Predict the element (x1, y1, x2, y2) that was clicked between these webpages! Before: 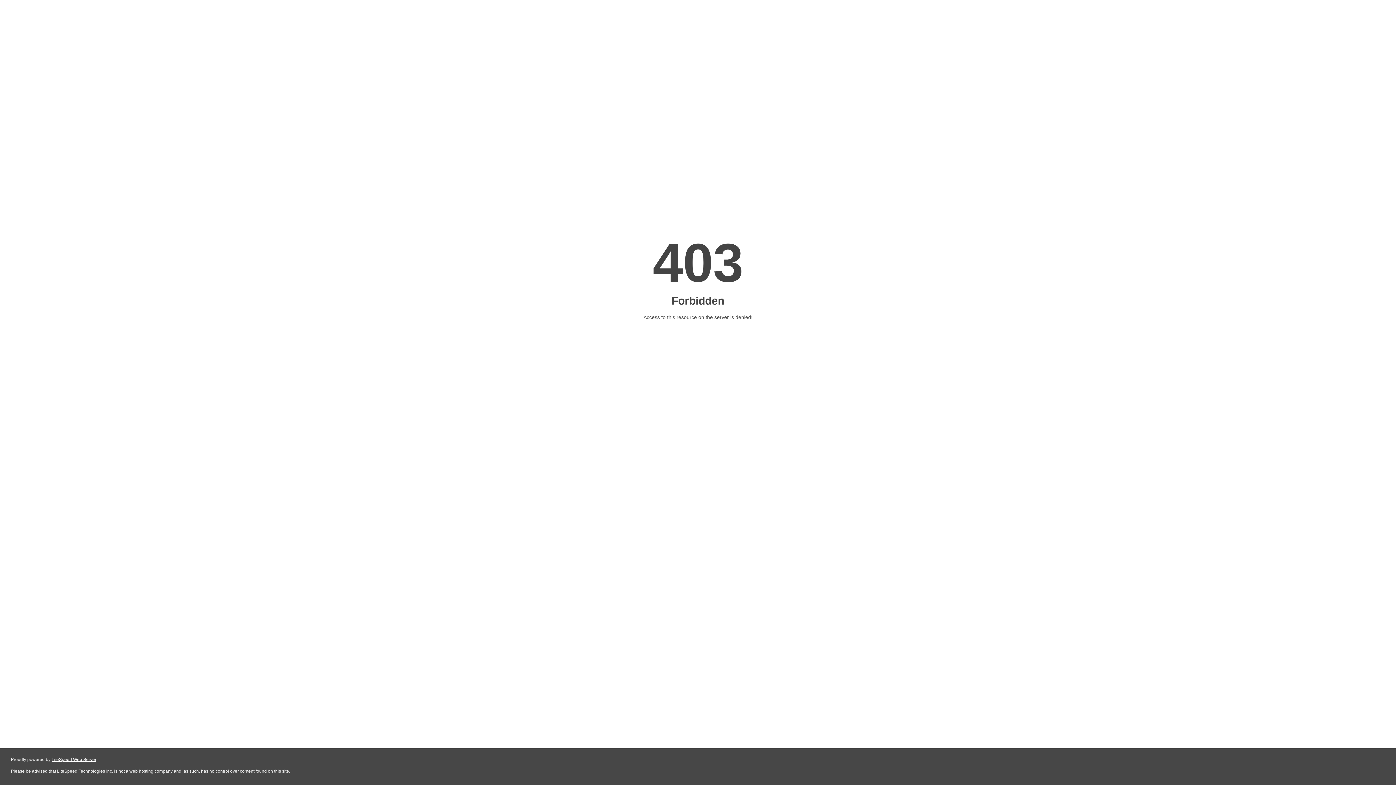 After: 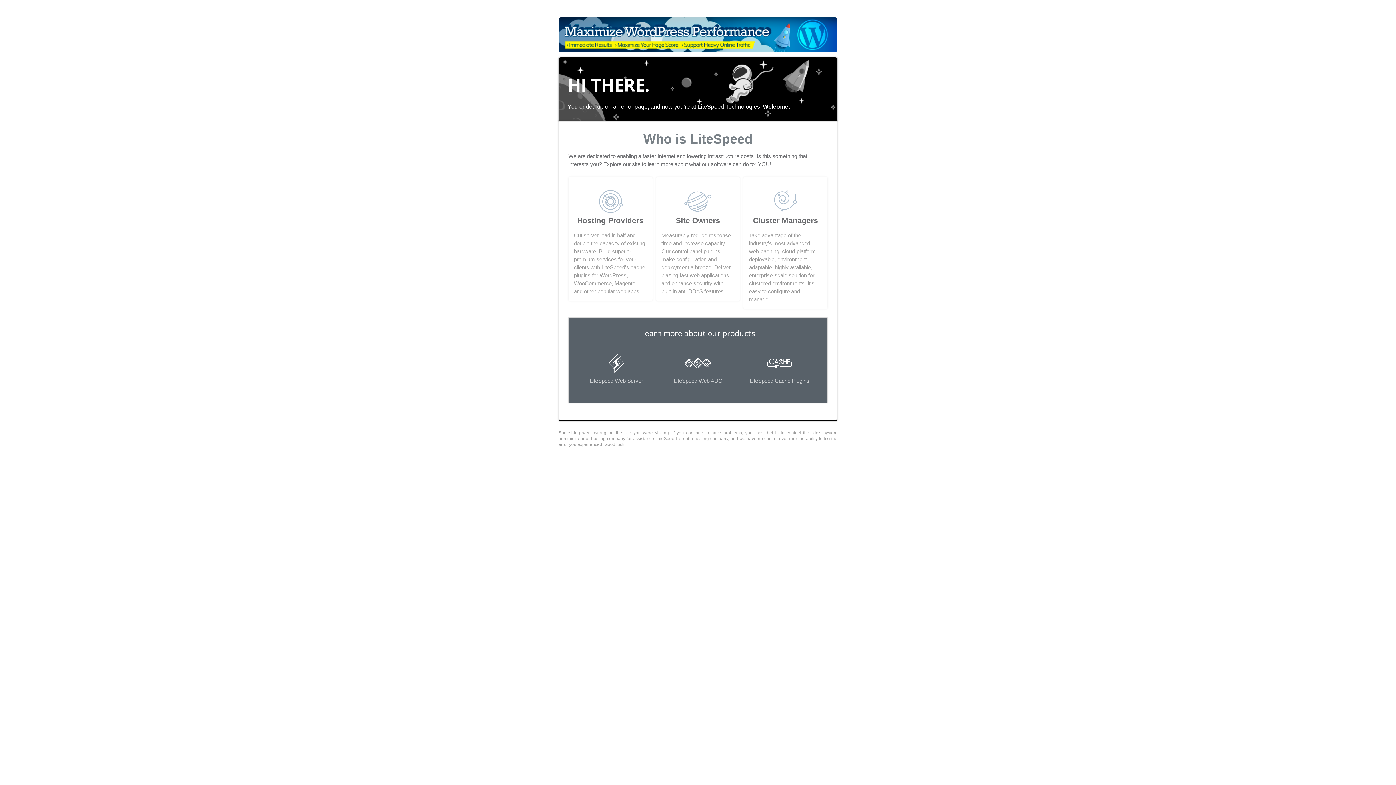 Action: label: LiteSpeed Web Server bbox: (51, 757, 96, 762)